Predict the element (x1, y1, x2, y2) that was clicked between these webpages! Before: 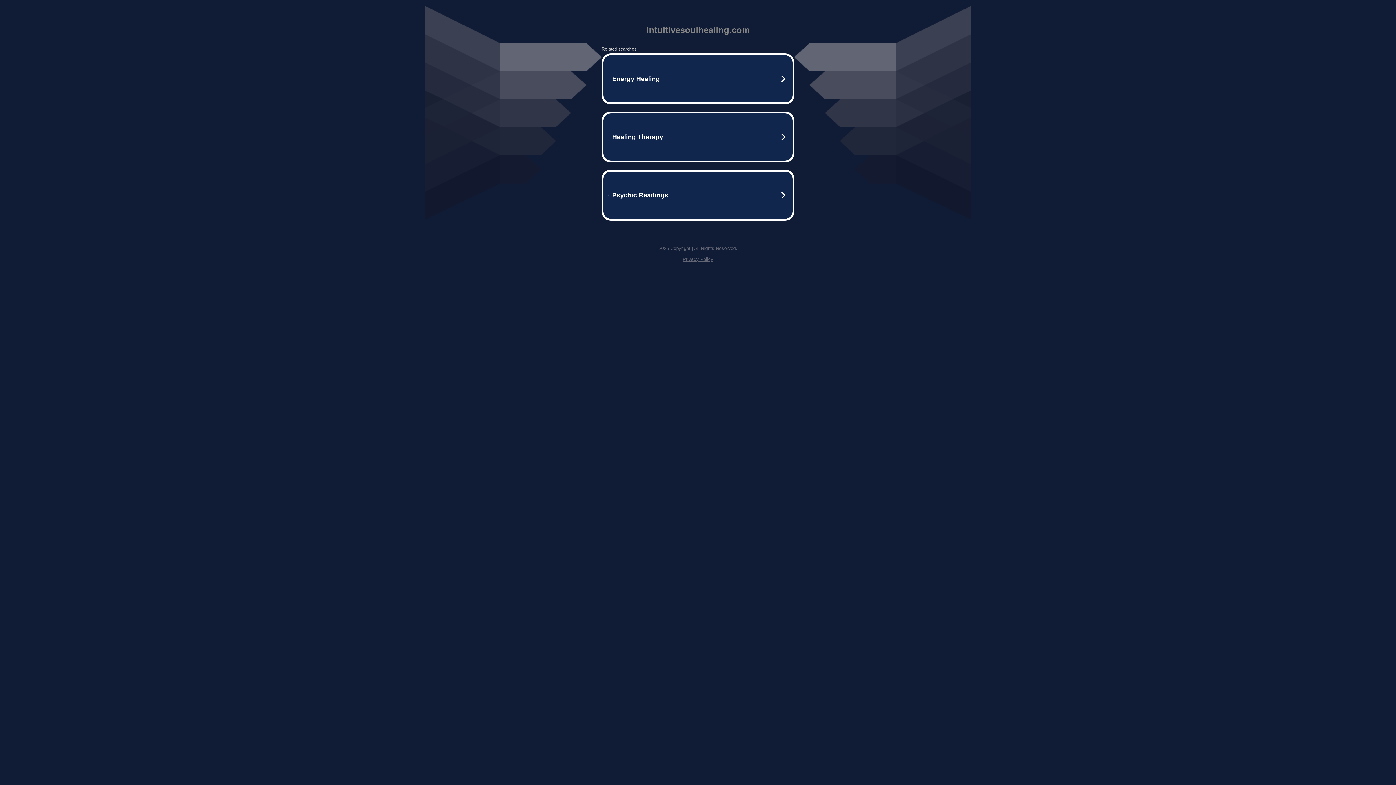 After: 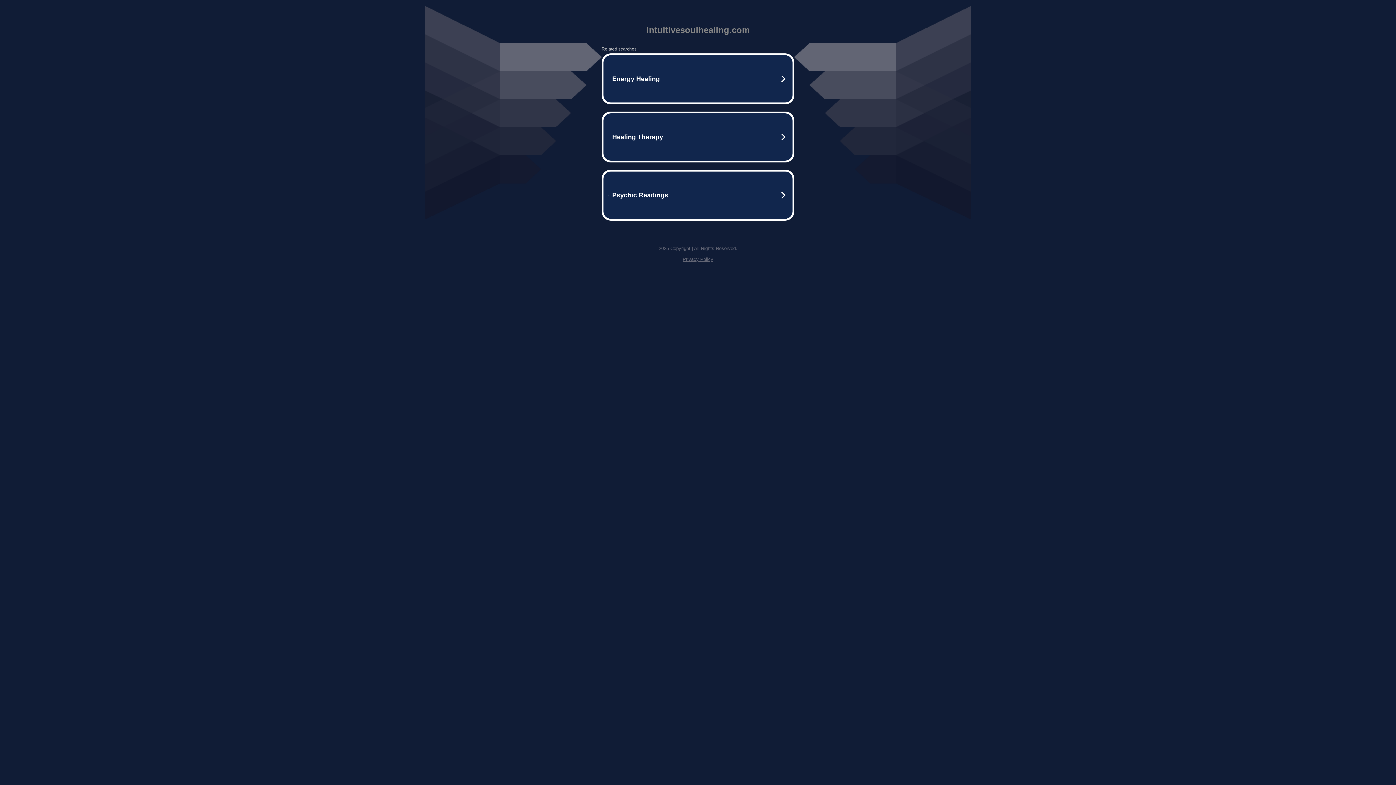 Action: bbox: (682, 256, 713, 262) label: Privacy Policy